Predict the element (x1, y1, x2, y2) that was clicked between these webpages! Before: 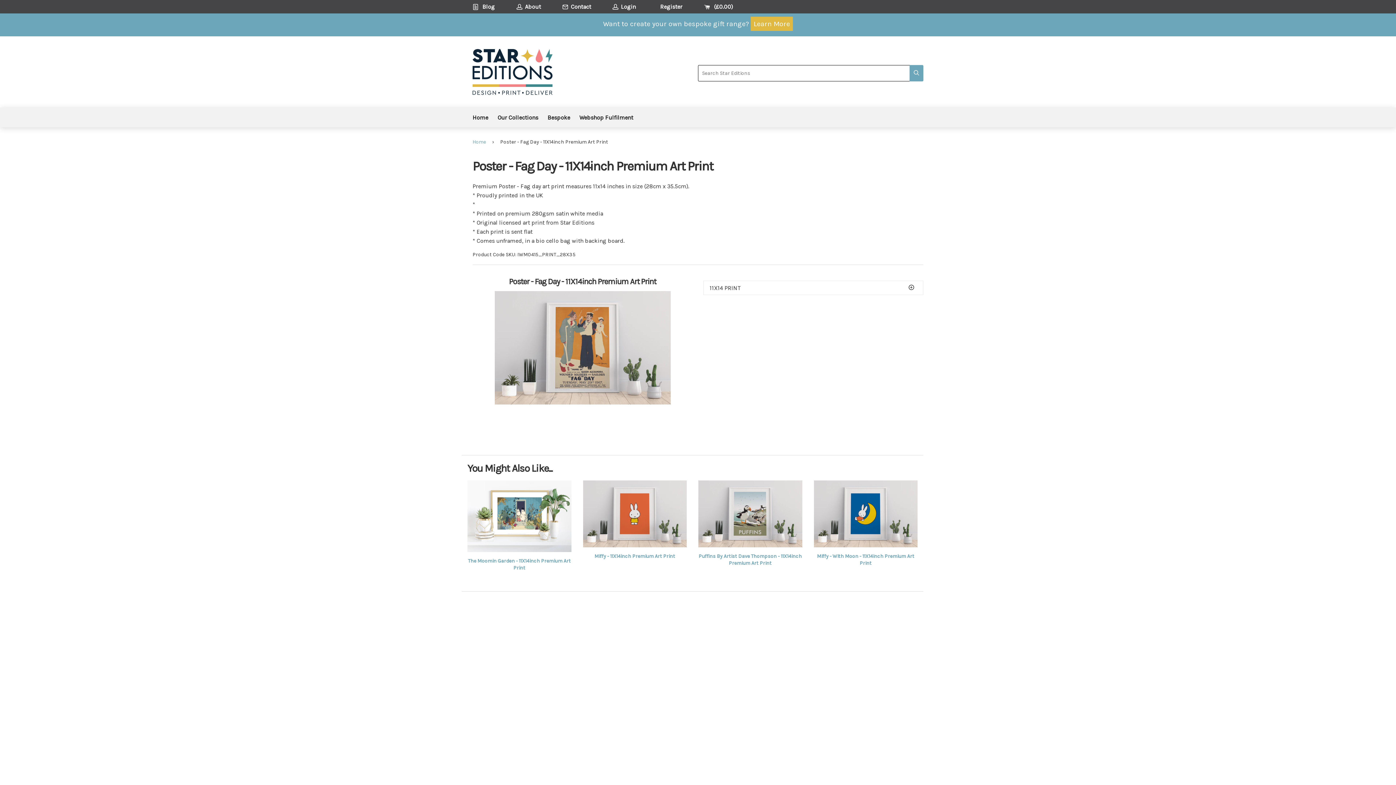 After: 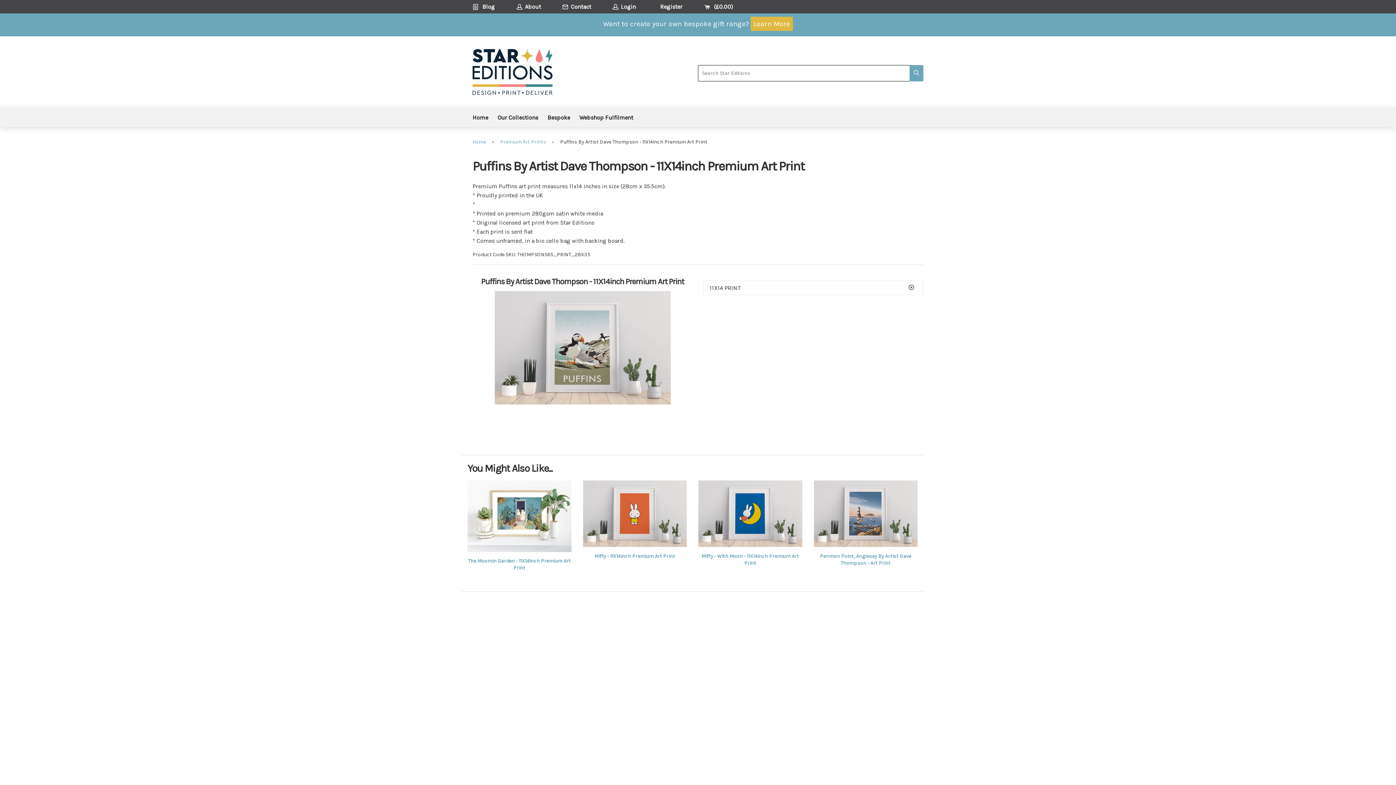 Action: label: Puffins By Artist Dave Thompson - 11X14inch Premium Art Print bbox: (698, 553, 802, 566)